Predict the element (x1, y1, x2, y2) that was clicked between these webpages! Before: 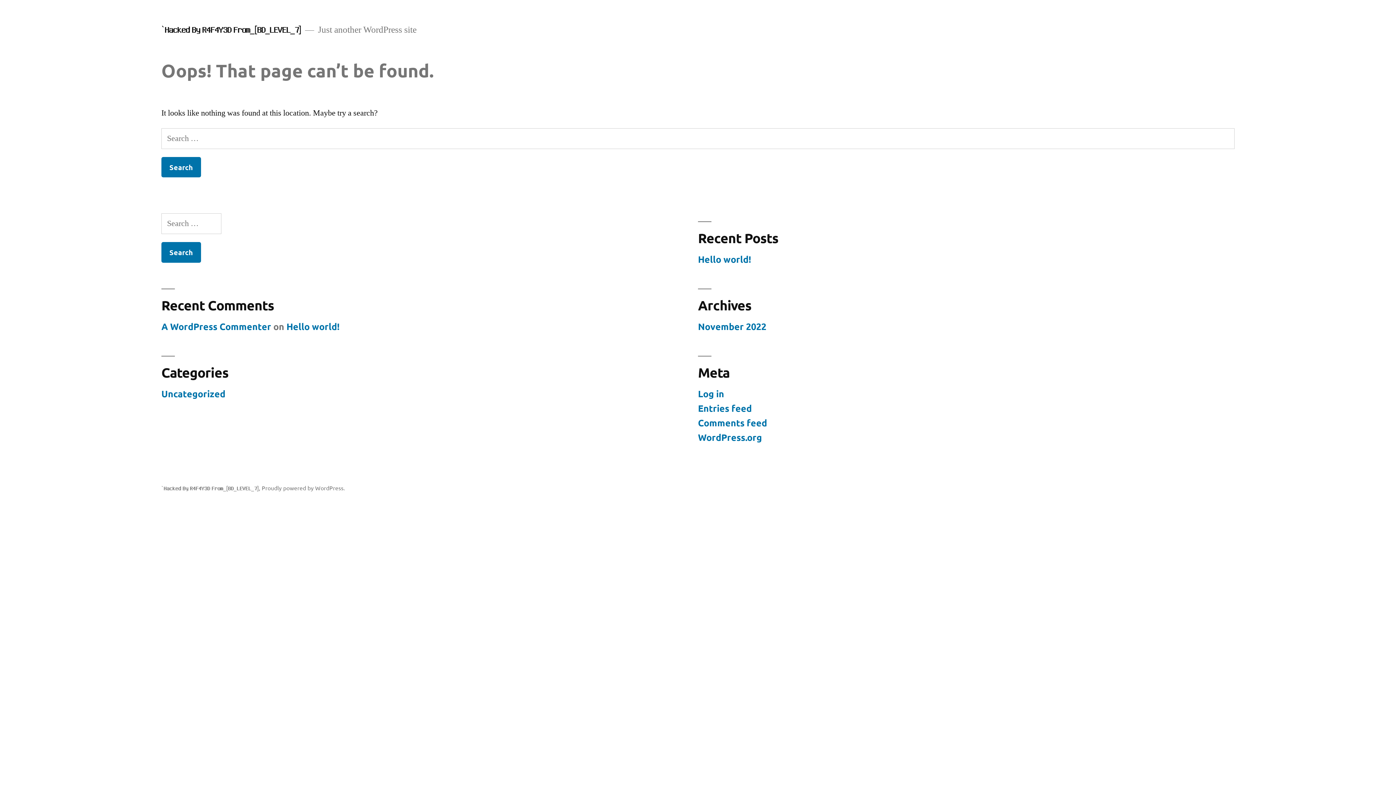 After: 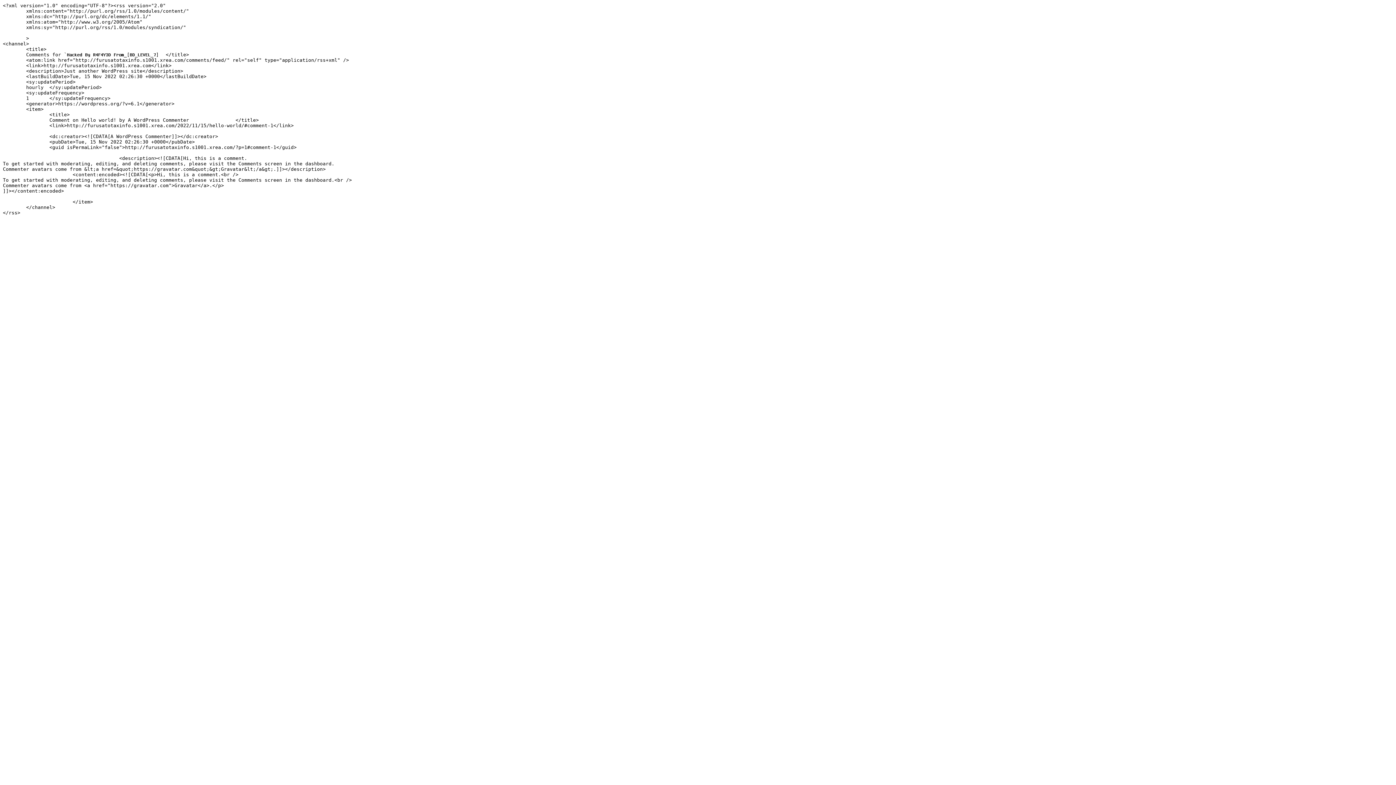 Action: label: Comments feed bbox: (698, 417, 767, 428)